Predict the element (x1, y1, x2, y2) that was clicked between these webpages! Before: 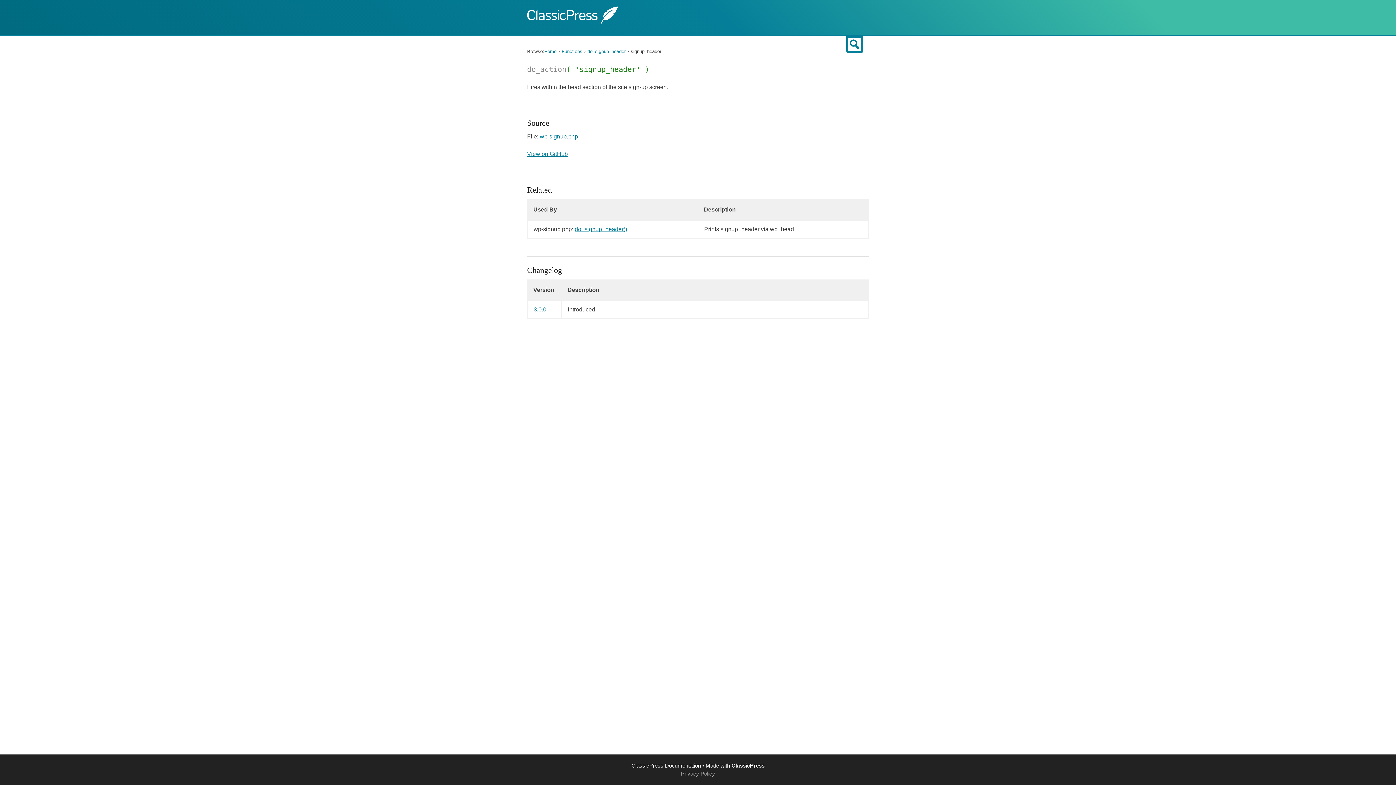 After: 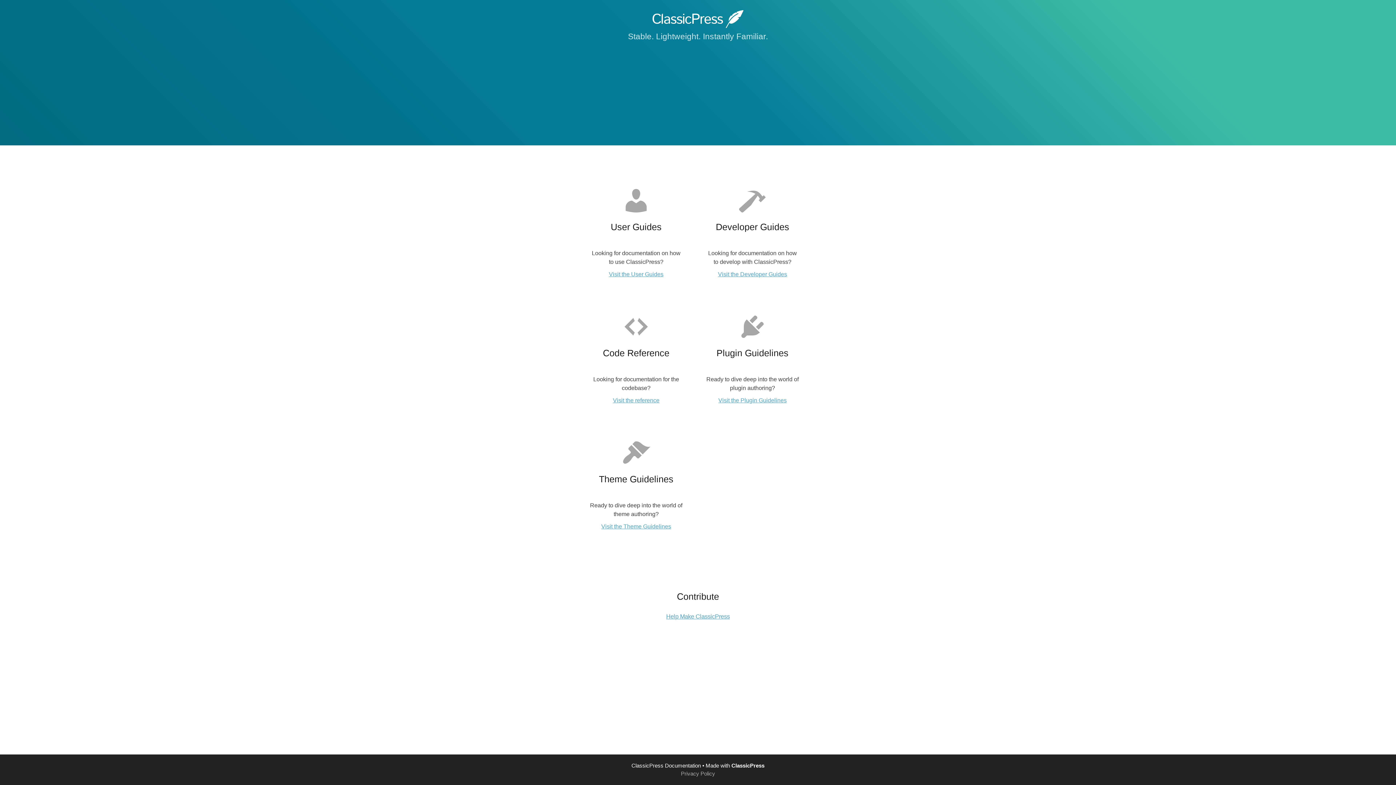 Action: bbox: (544, 48, 556, 54) label: Home